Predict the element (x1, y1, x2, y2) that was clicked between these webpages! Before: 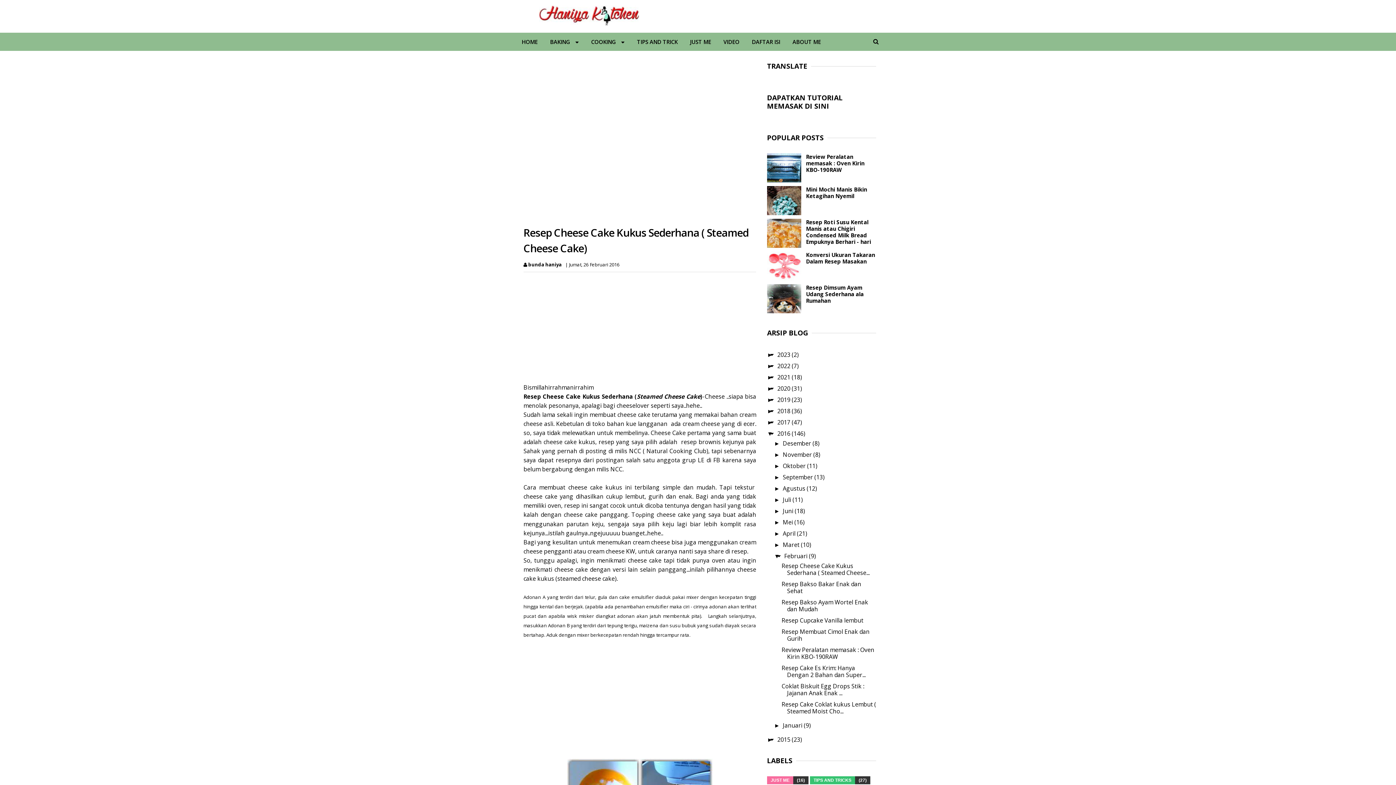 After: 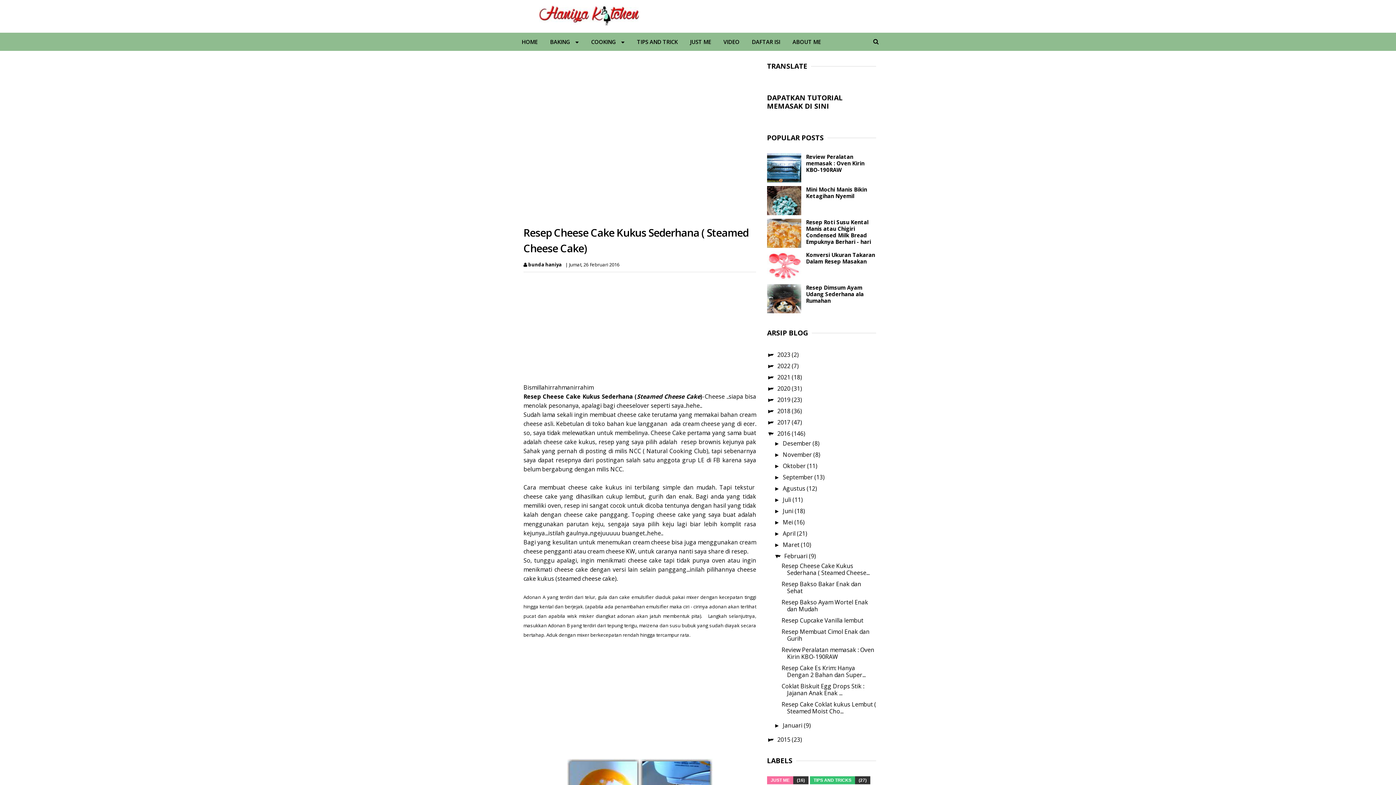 Action: bbox: (767, 307, 803, 315)